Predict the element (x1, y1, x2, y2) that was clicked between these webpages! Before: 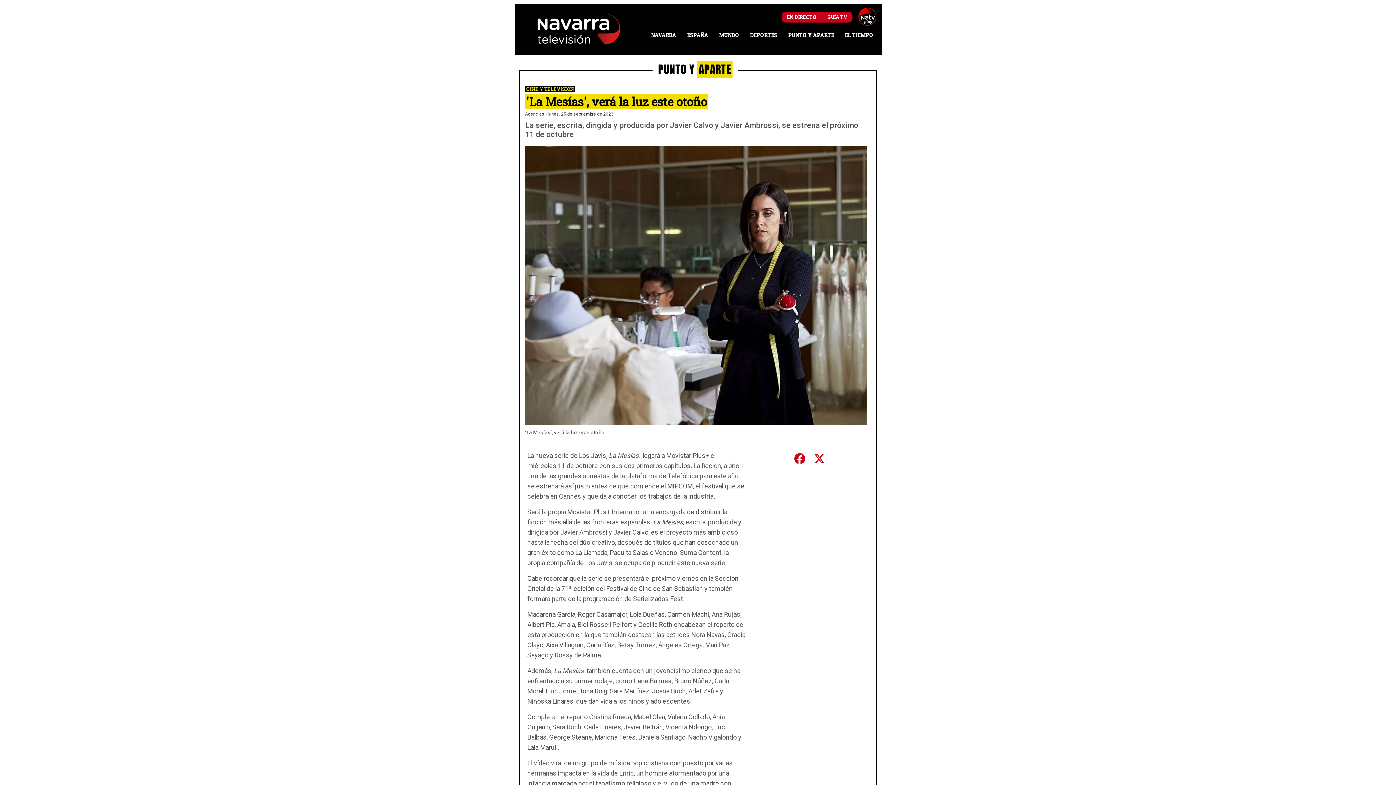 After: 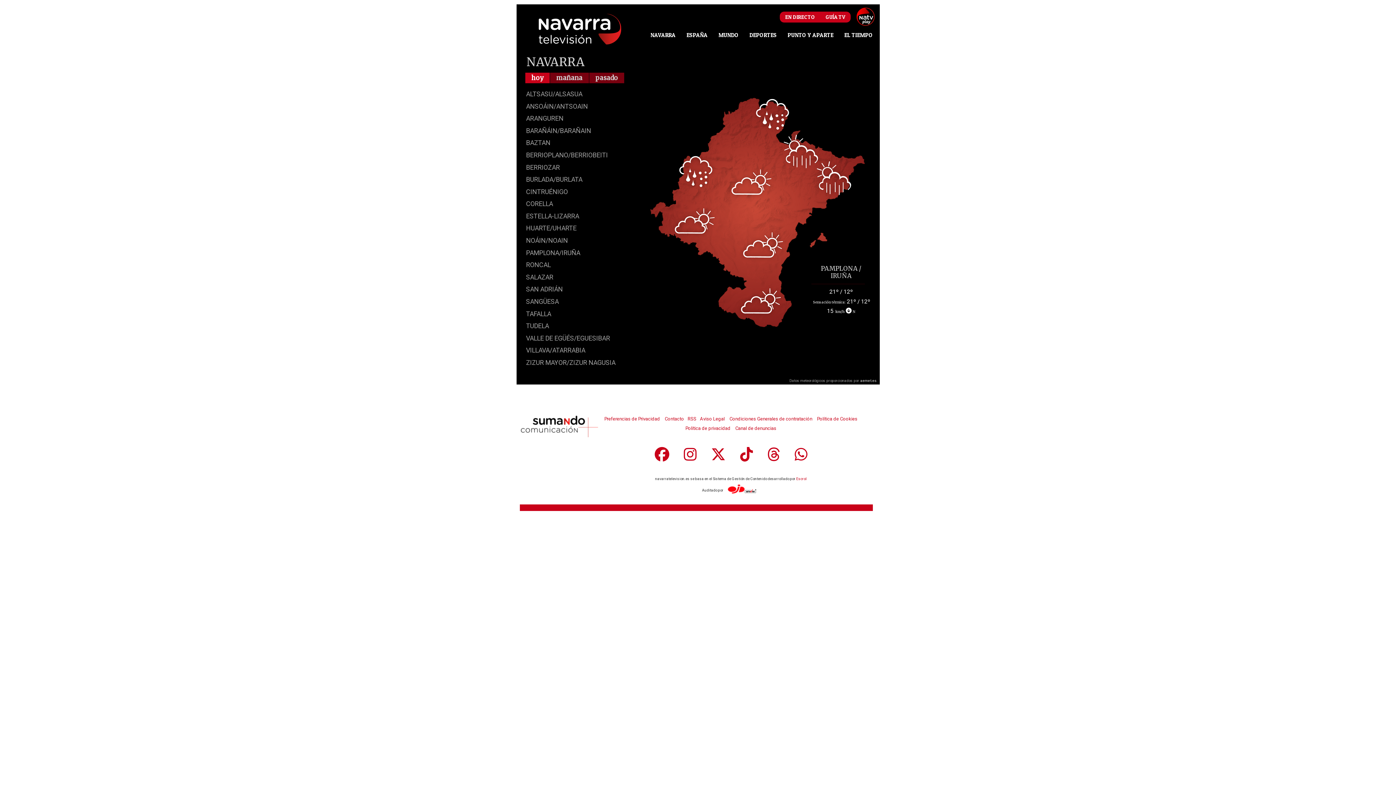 Action: bbox: (839, 31, 878, 38) label: EL TIEMPO